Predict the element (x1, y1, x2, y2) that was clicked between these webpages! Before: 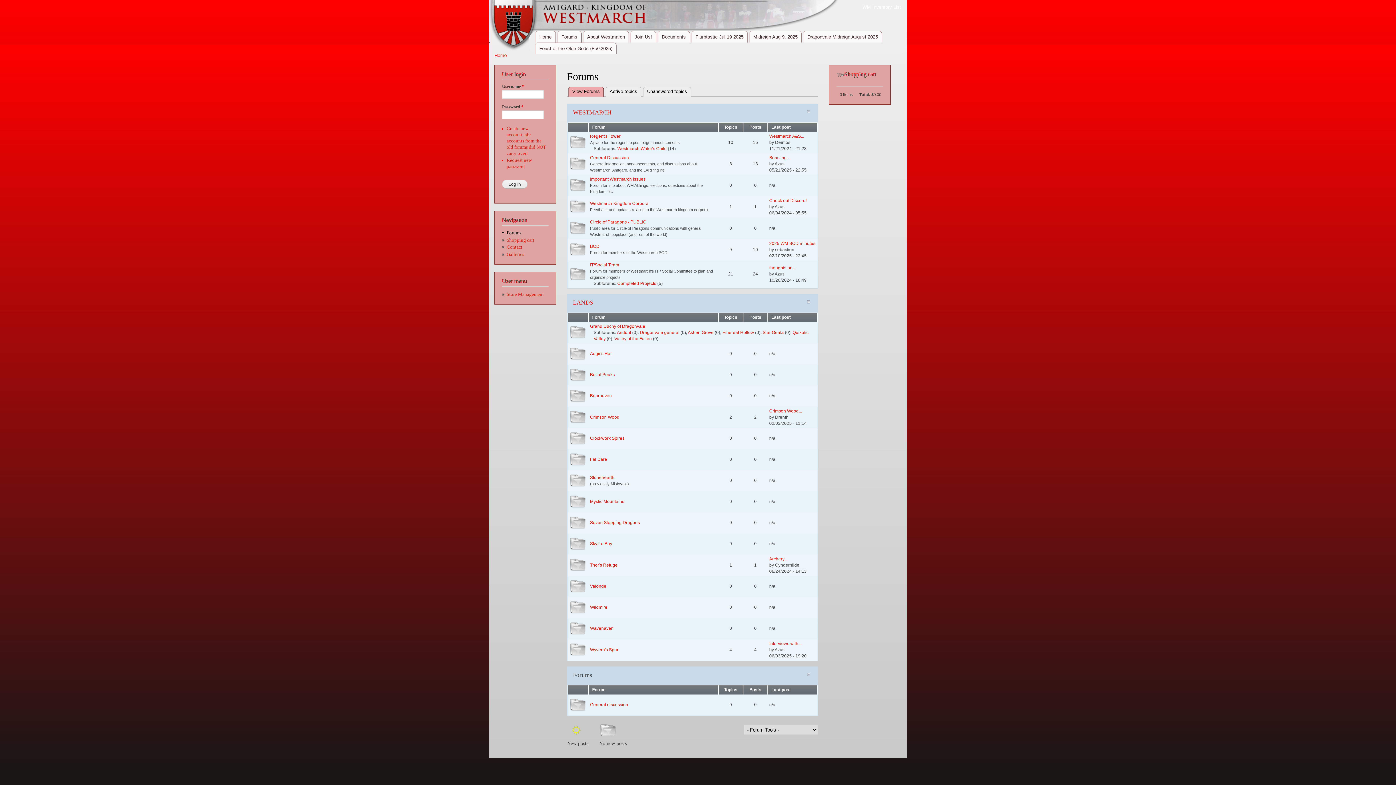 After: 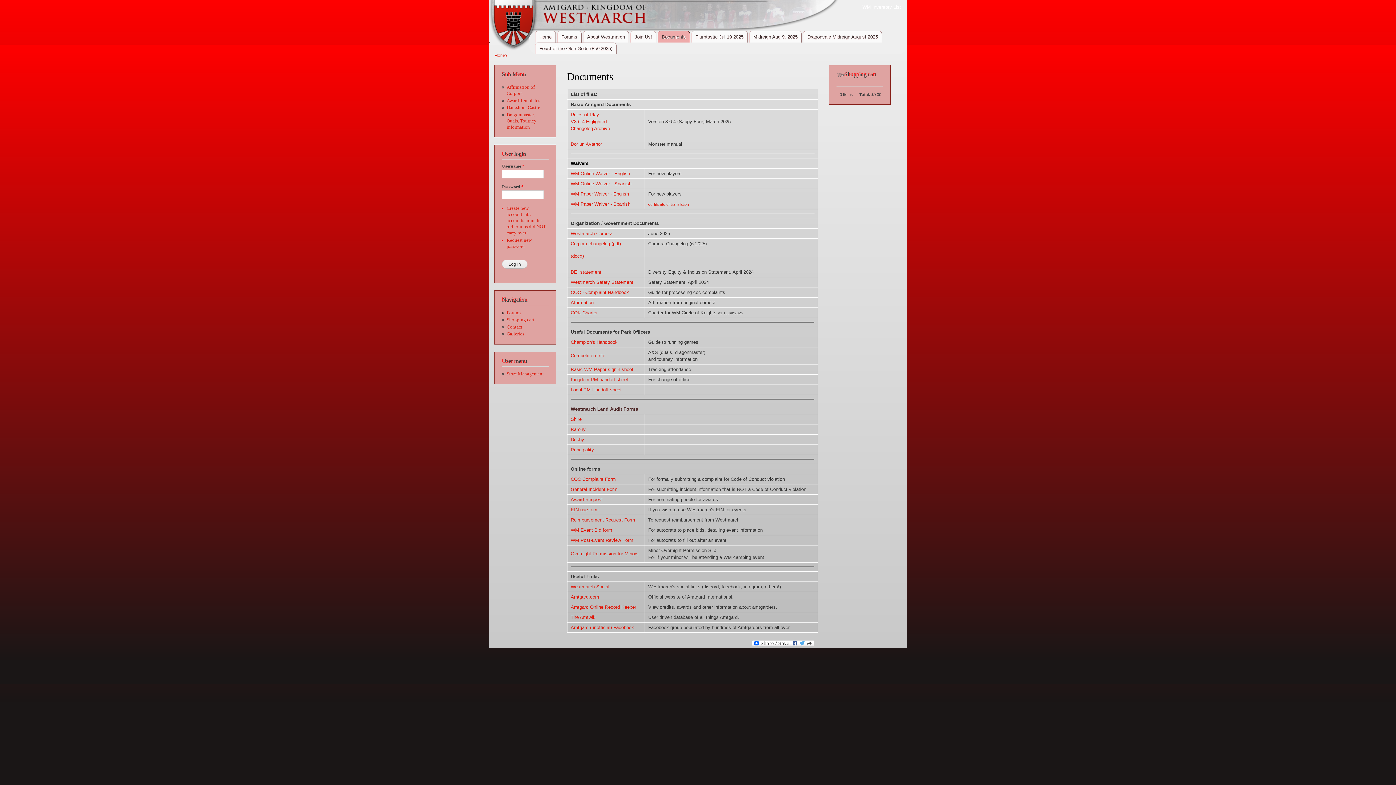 Action: label: Documents bbox: (657, 30, 690, 42)